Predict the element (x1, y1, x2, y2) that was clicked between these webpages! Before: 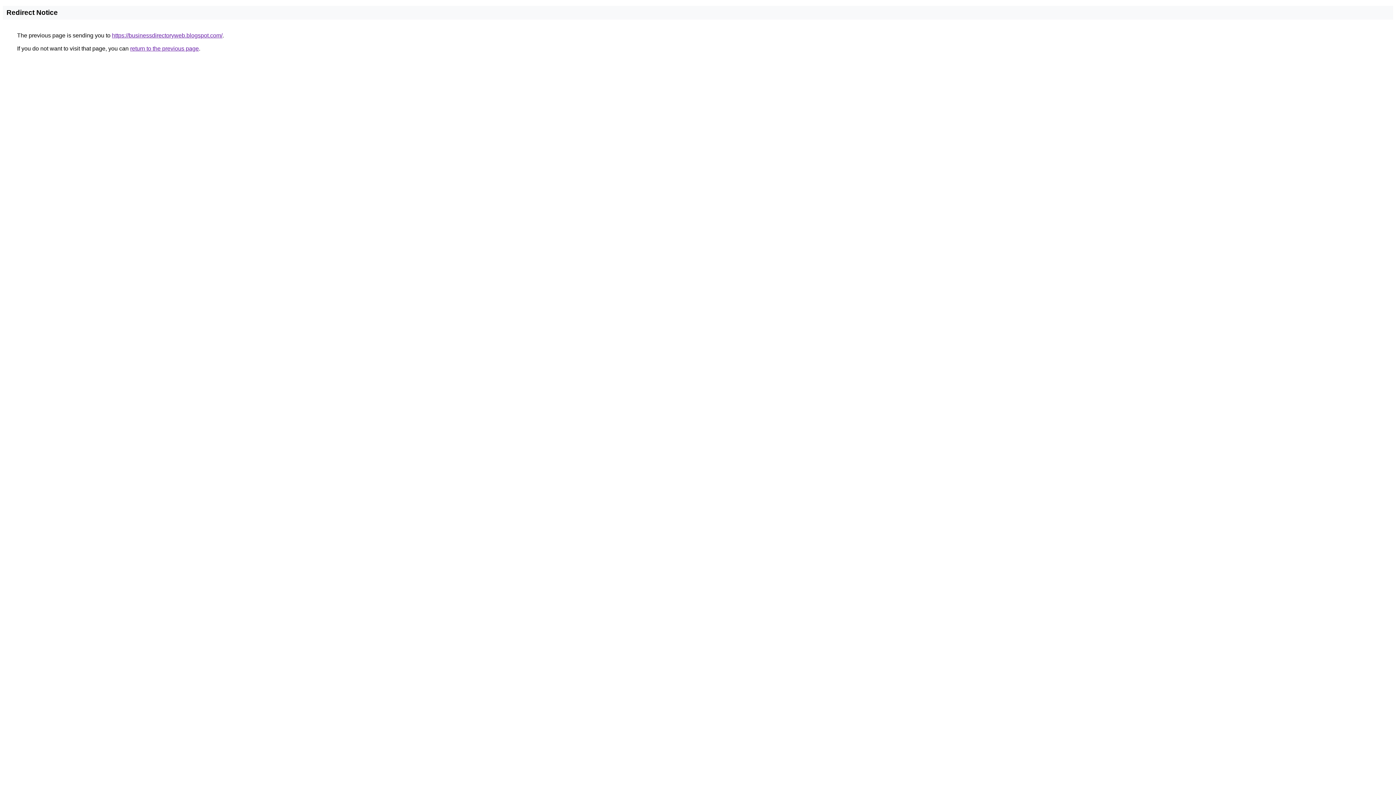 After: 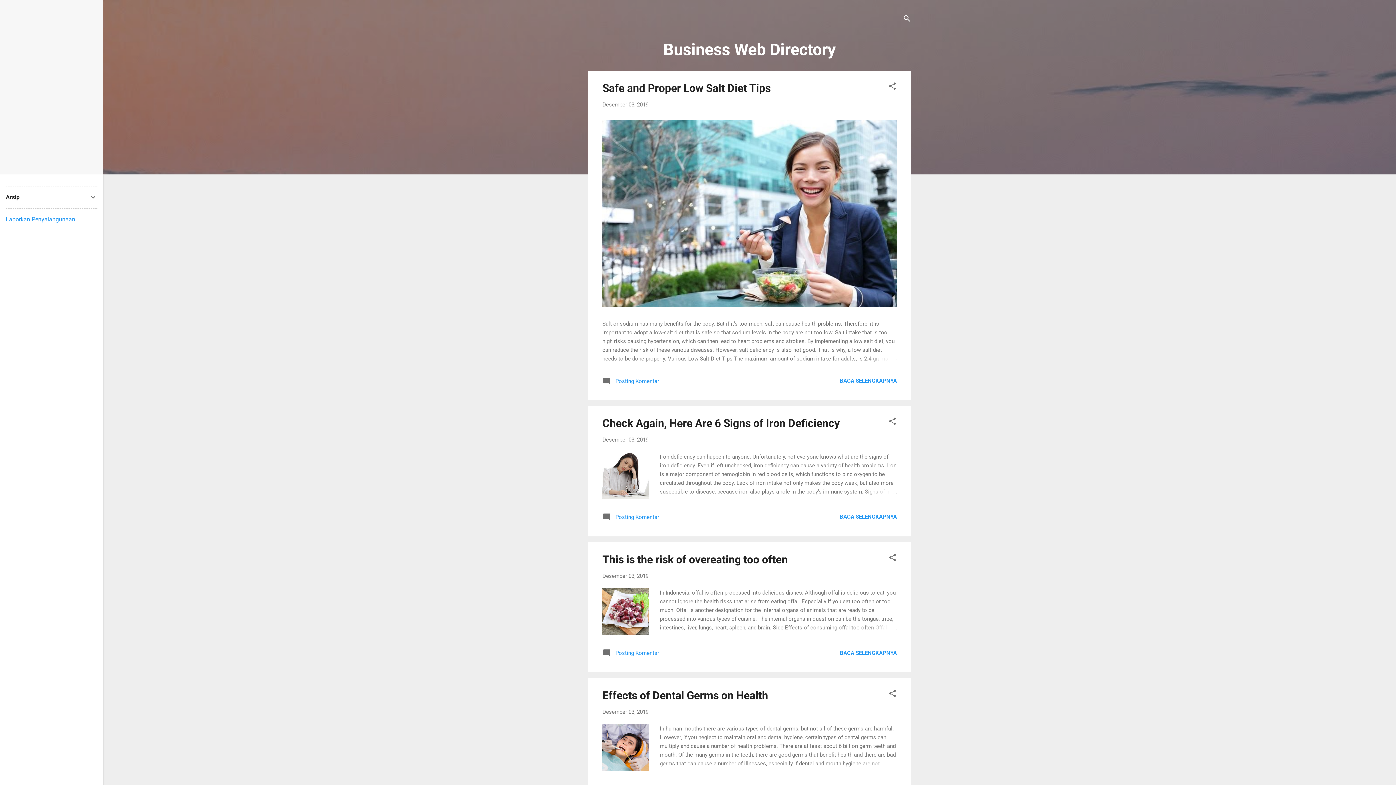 Action: label: https://businessdirectoryweb.blogspot.com/ bbox: (112, 32, 222, 38)